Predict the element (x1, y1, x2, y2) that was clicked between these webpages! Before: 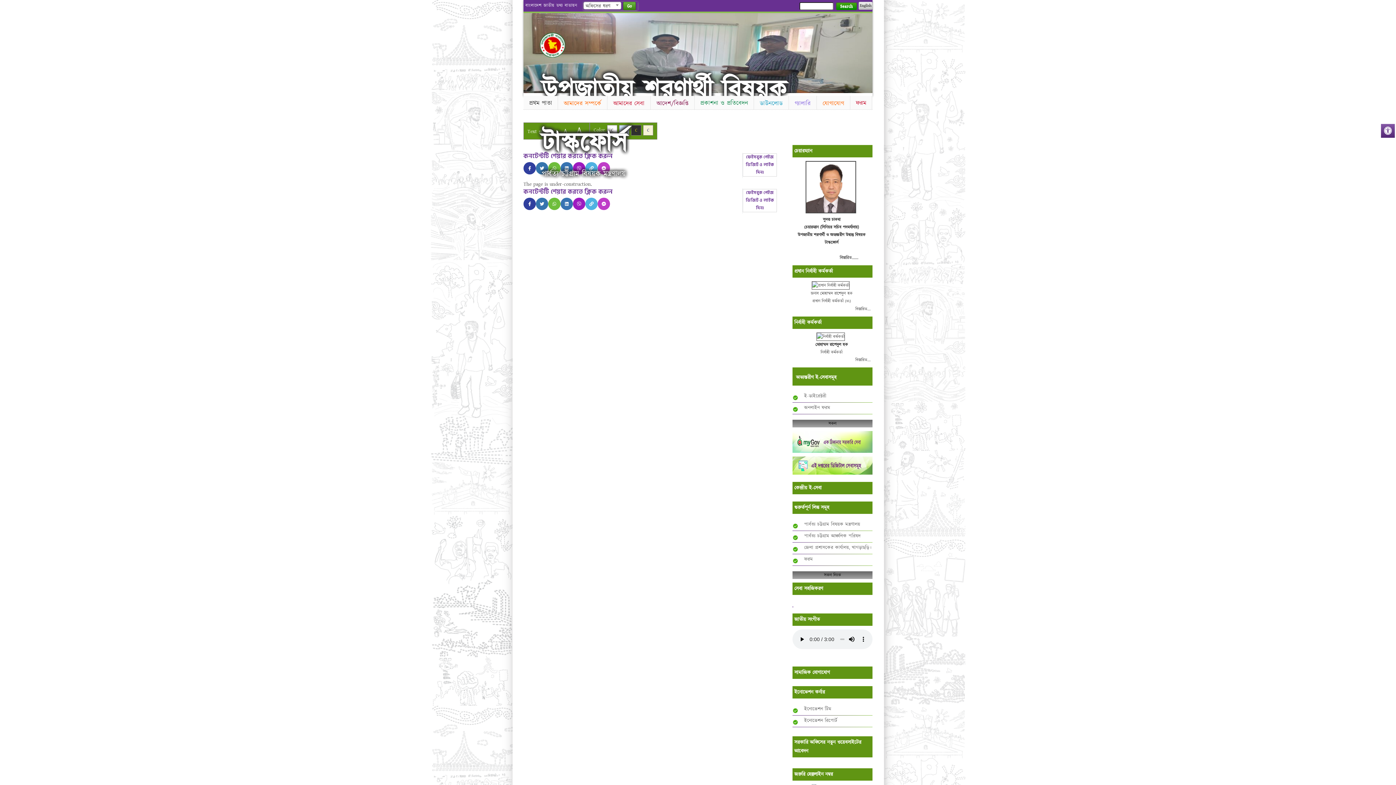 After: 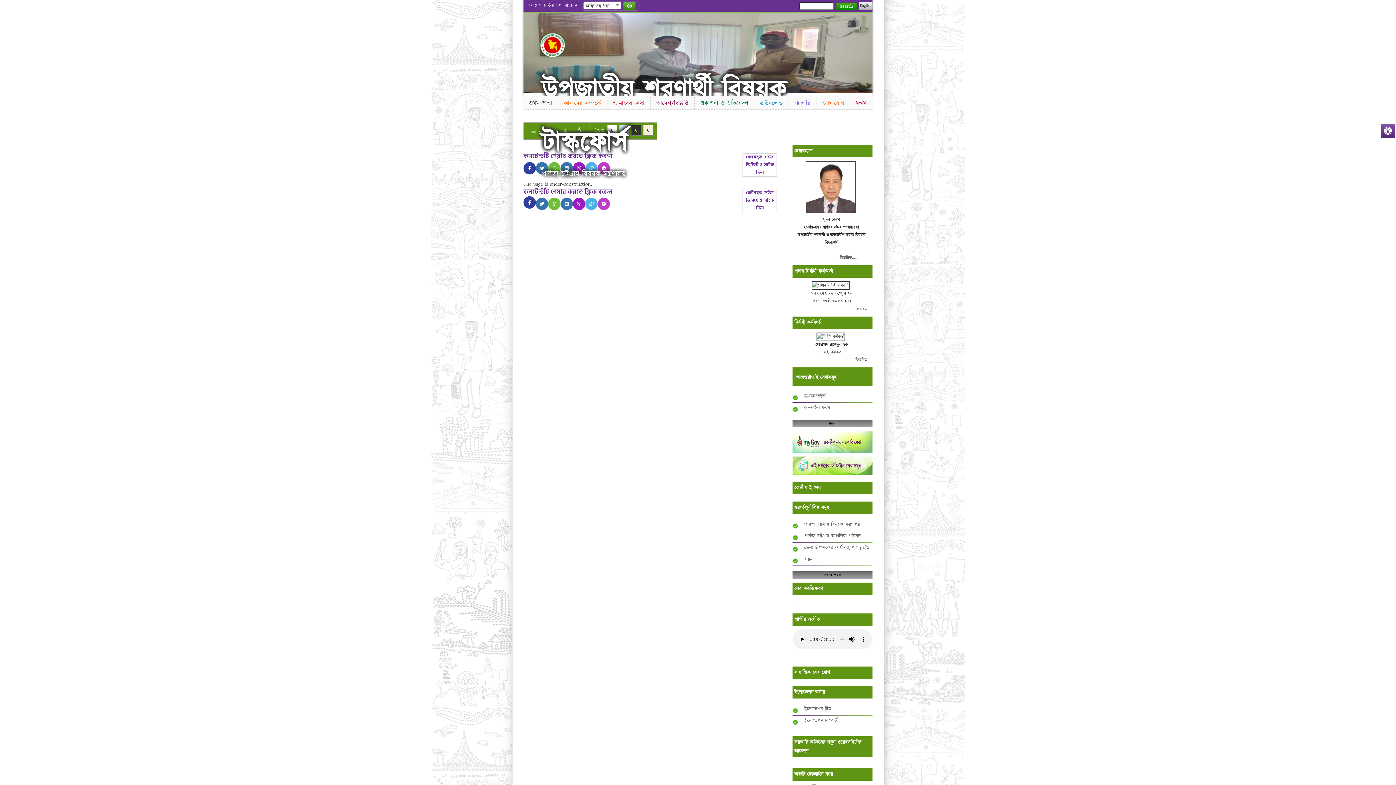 Action: bbox: (523, 197, 536, 210)